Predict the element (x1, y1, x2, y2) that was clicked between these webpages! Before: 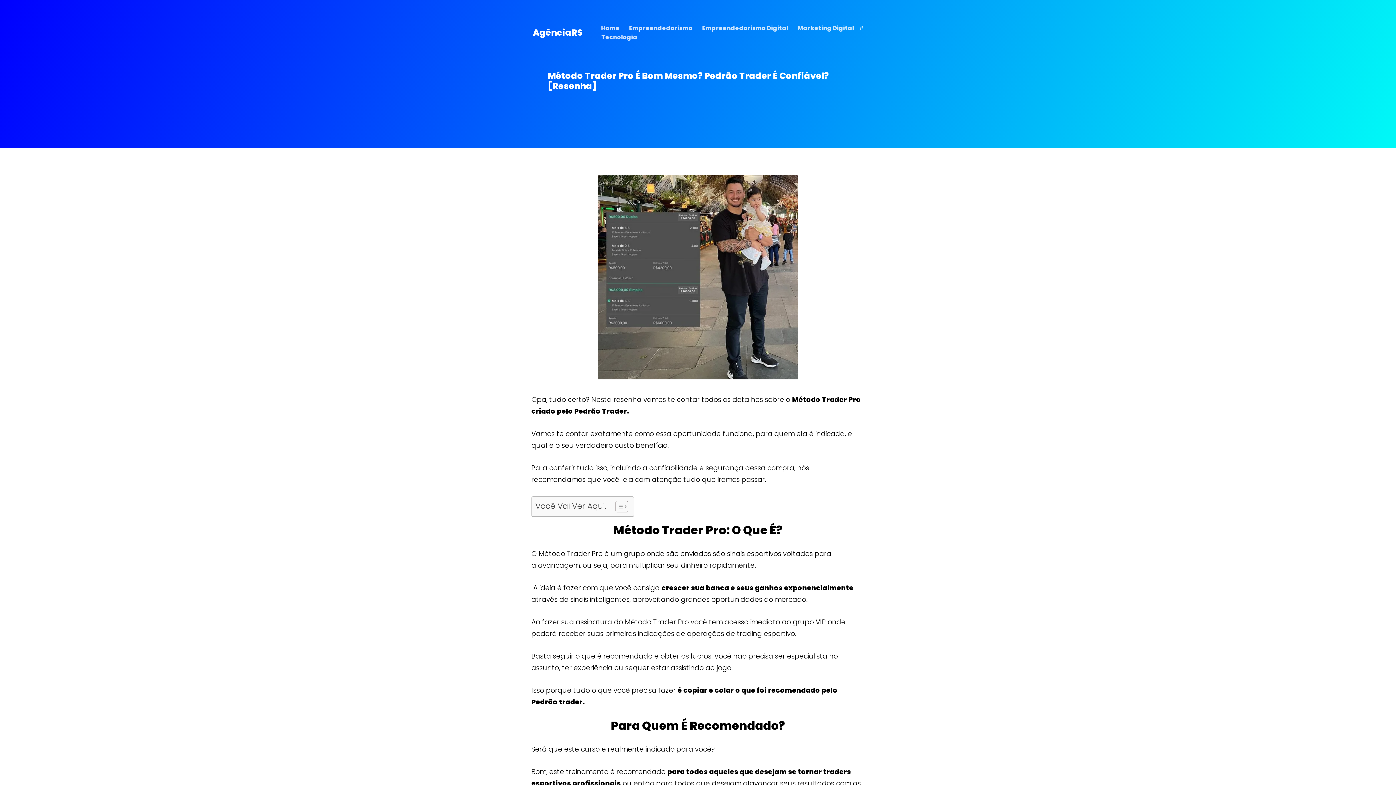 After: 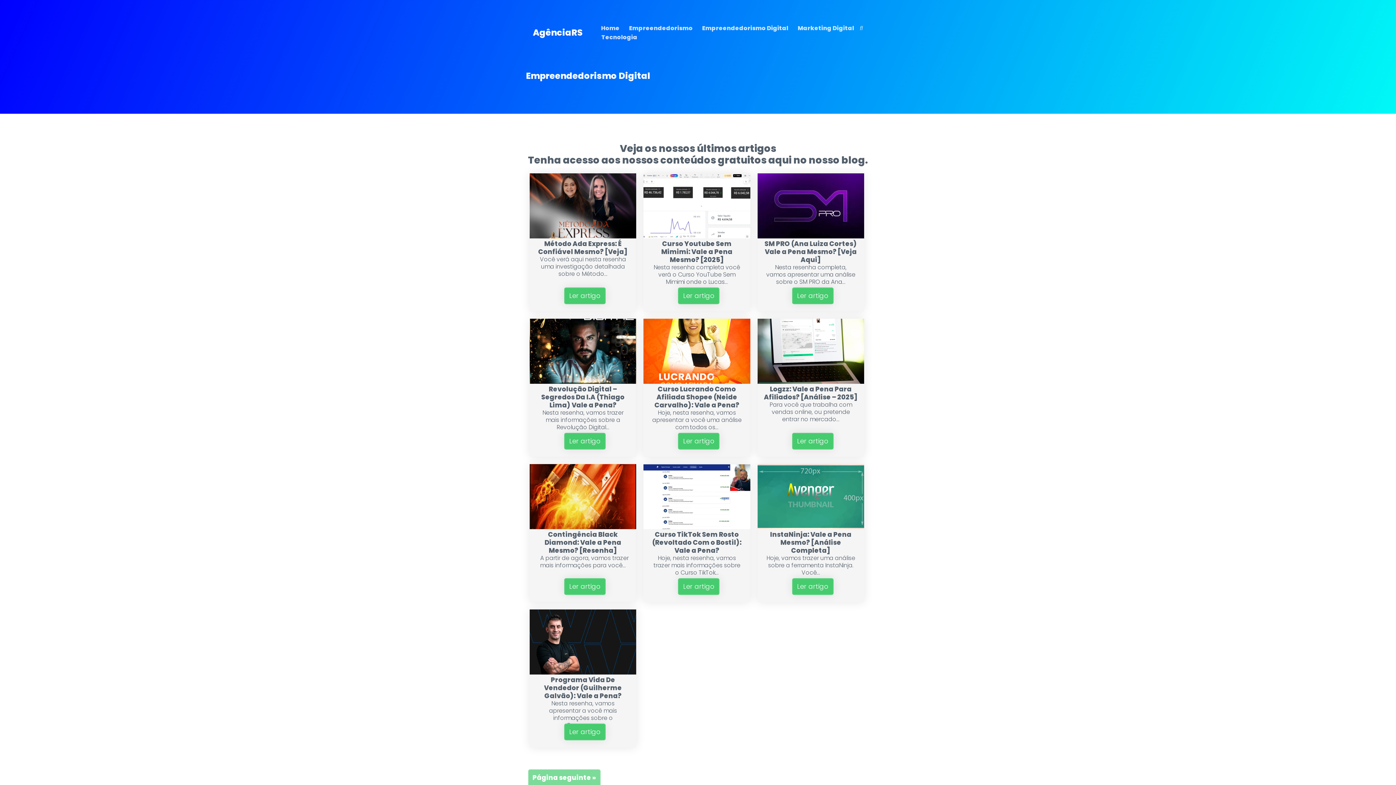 Action: bbox: (701, 24, 788, 32) label: Empreendedorismo Digital